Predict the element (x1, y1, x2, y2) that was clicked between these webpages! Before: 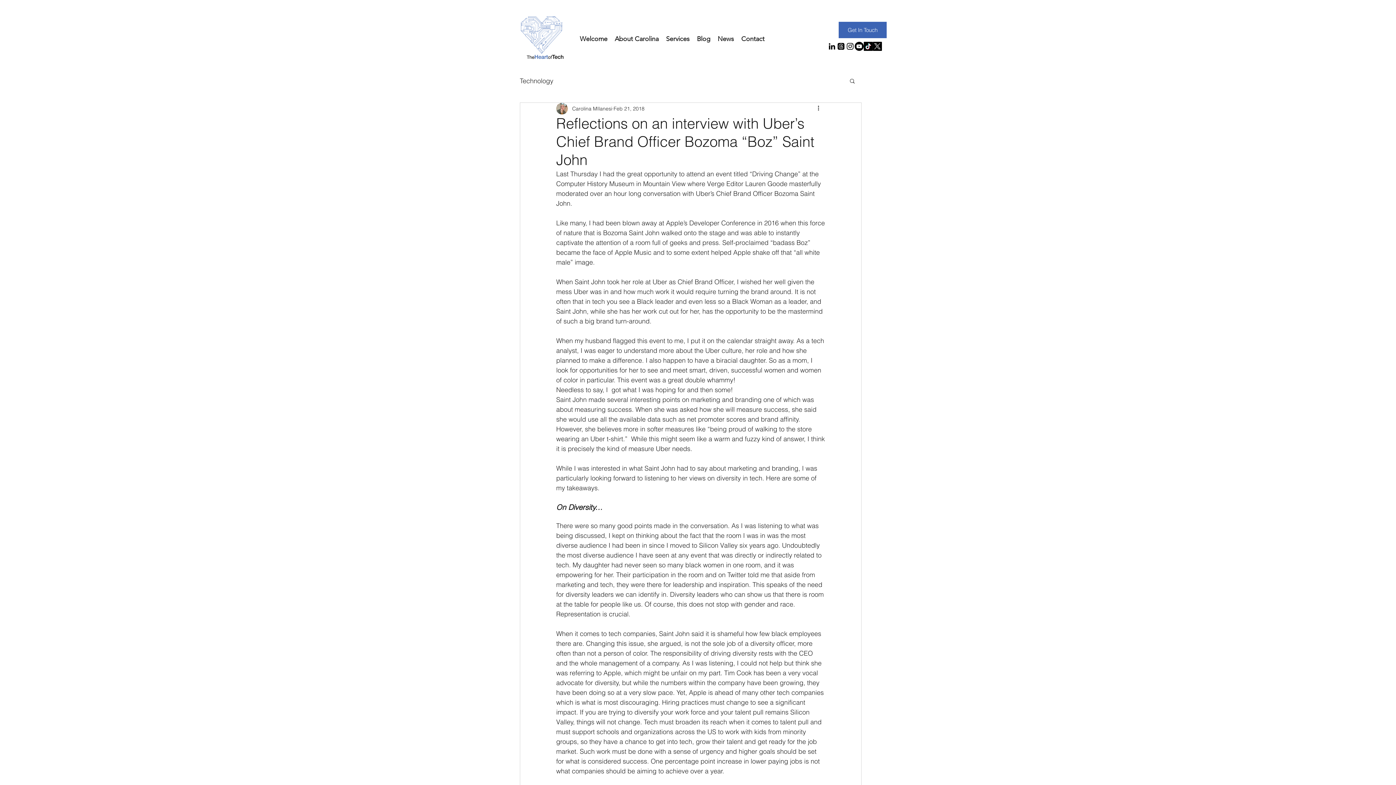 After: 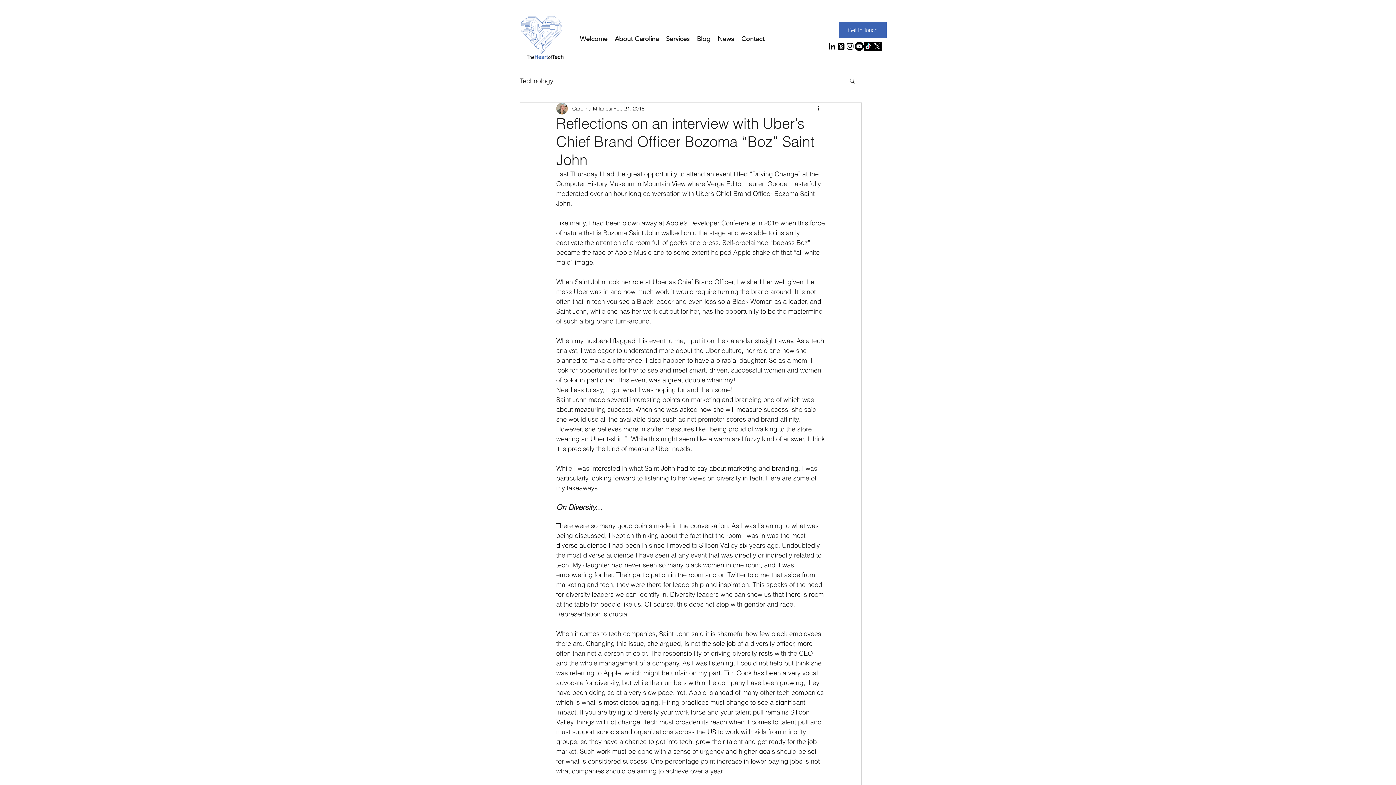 Action: bbox: (873, 41, 882, 50)